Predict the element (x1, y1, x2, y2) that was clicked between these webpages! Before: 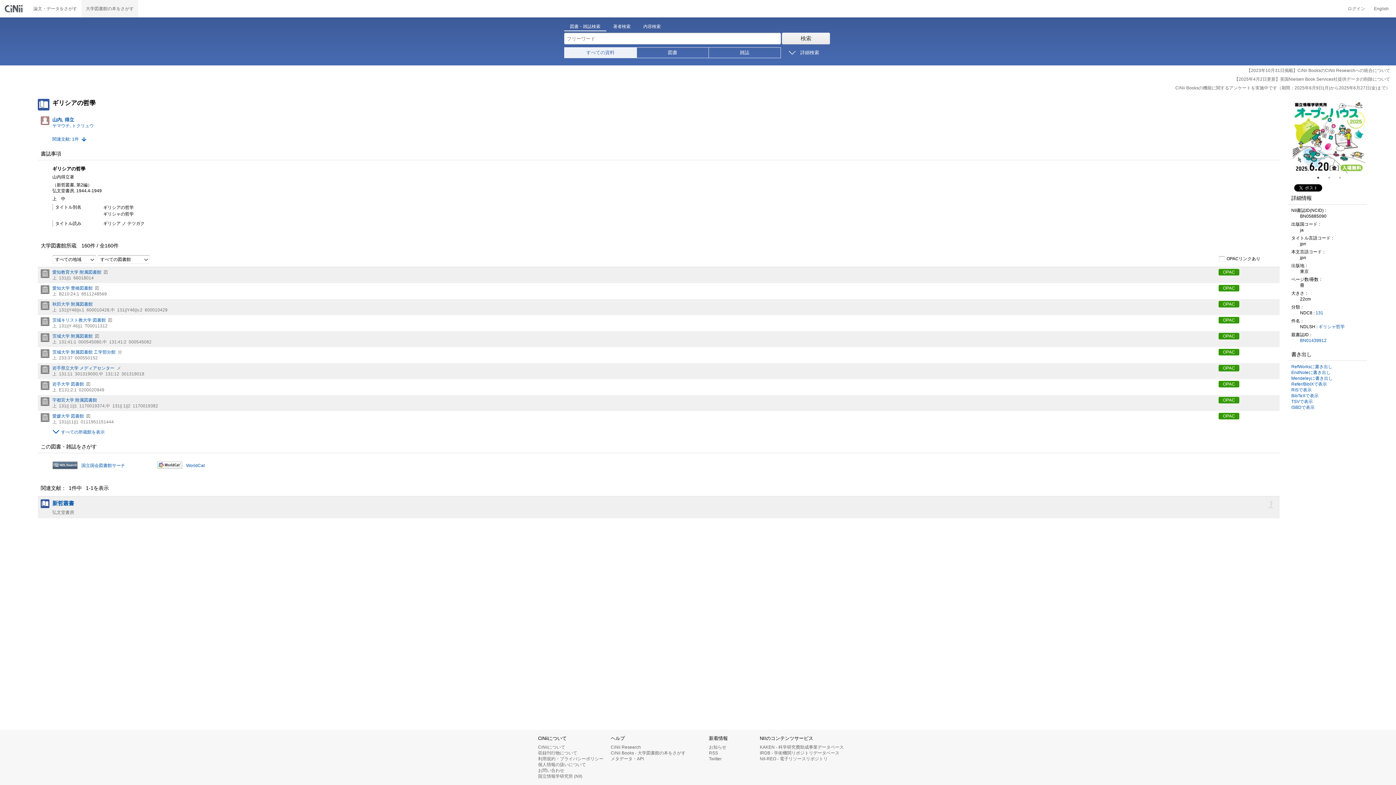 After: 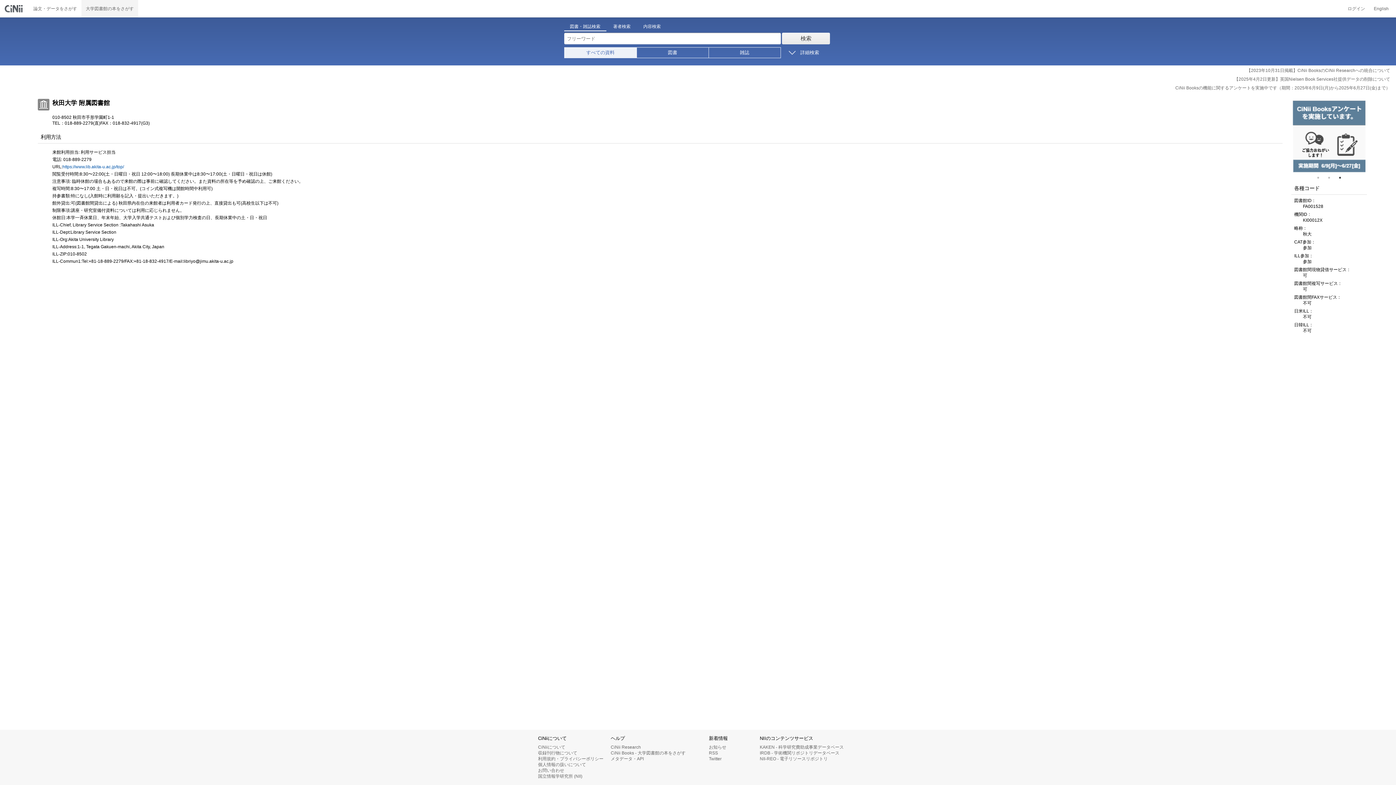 Action: label: 秋田大学 附属図書館 bbox: (52, 301, 92, 306)